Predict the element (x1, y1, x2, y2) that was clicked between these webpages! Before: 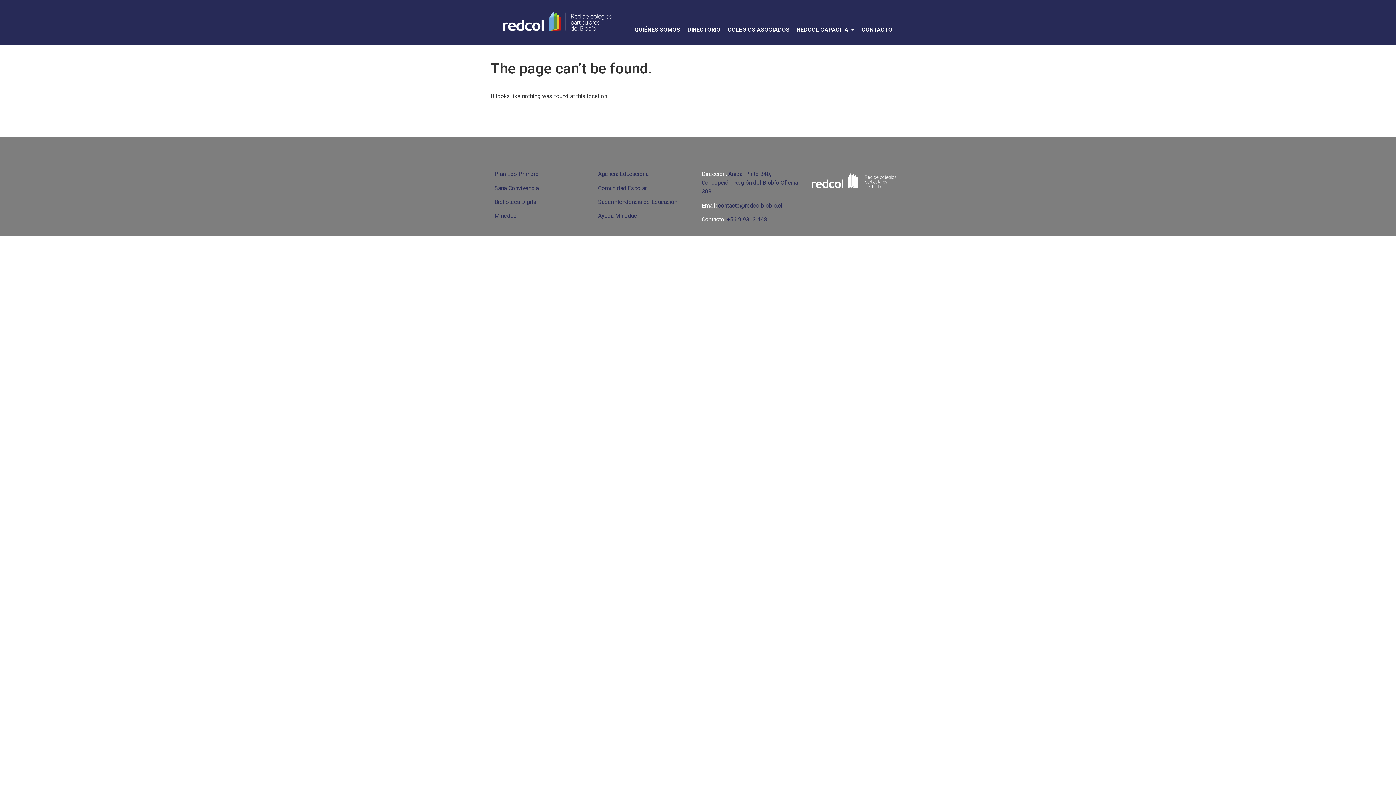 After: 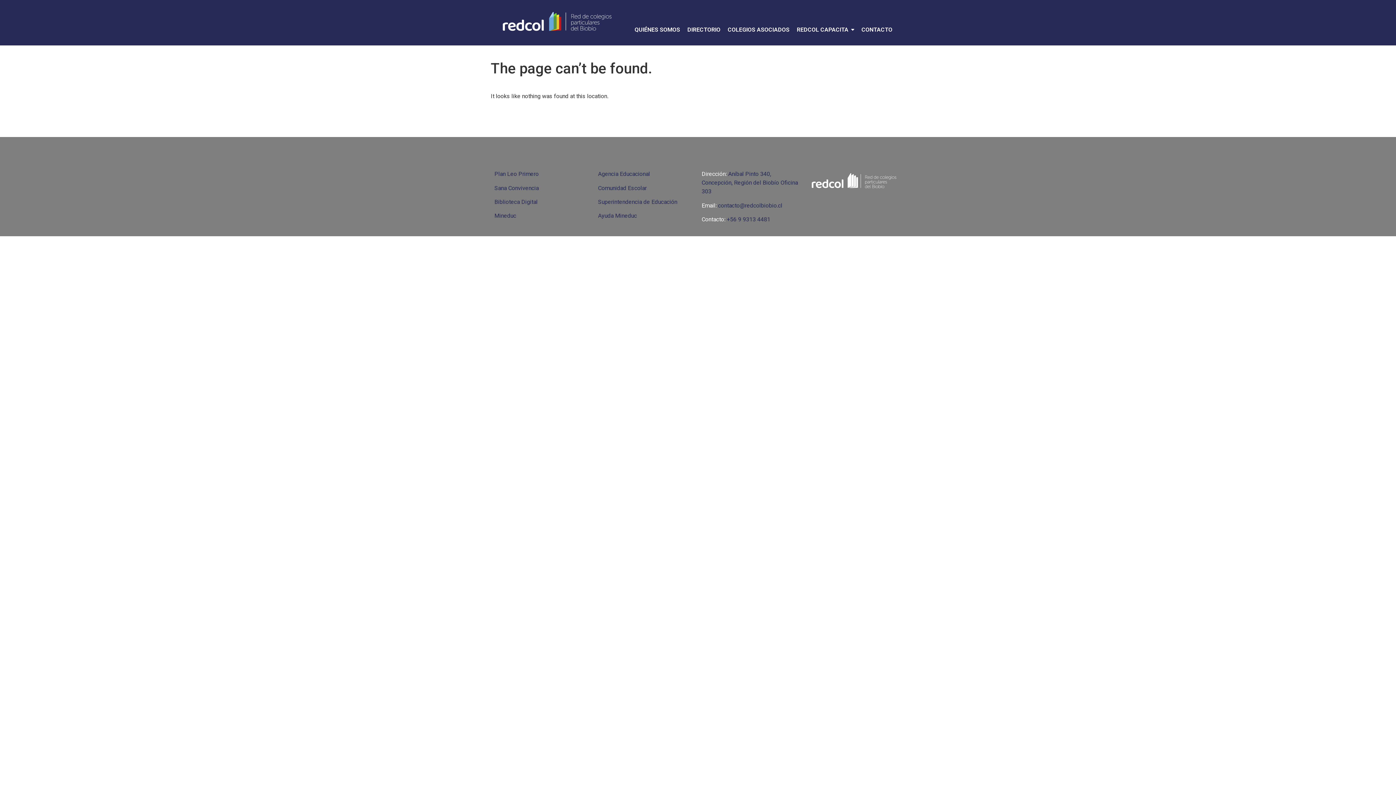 Action: bbox: (701, 170, 798, 194) label: Aníbal Pinto 340, Concepción, Región del Biobío Oficina 303